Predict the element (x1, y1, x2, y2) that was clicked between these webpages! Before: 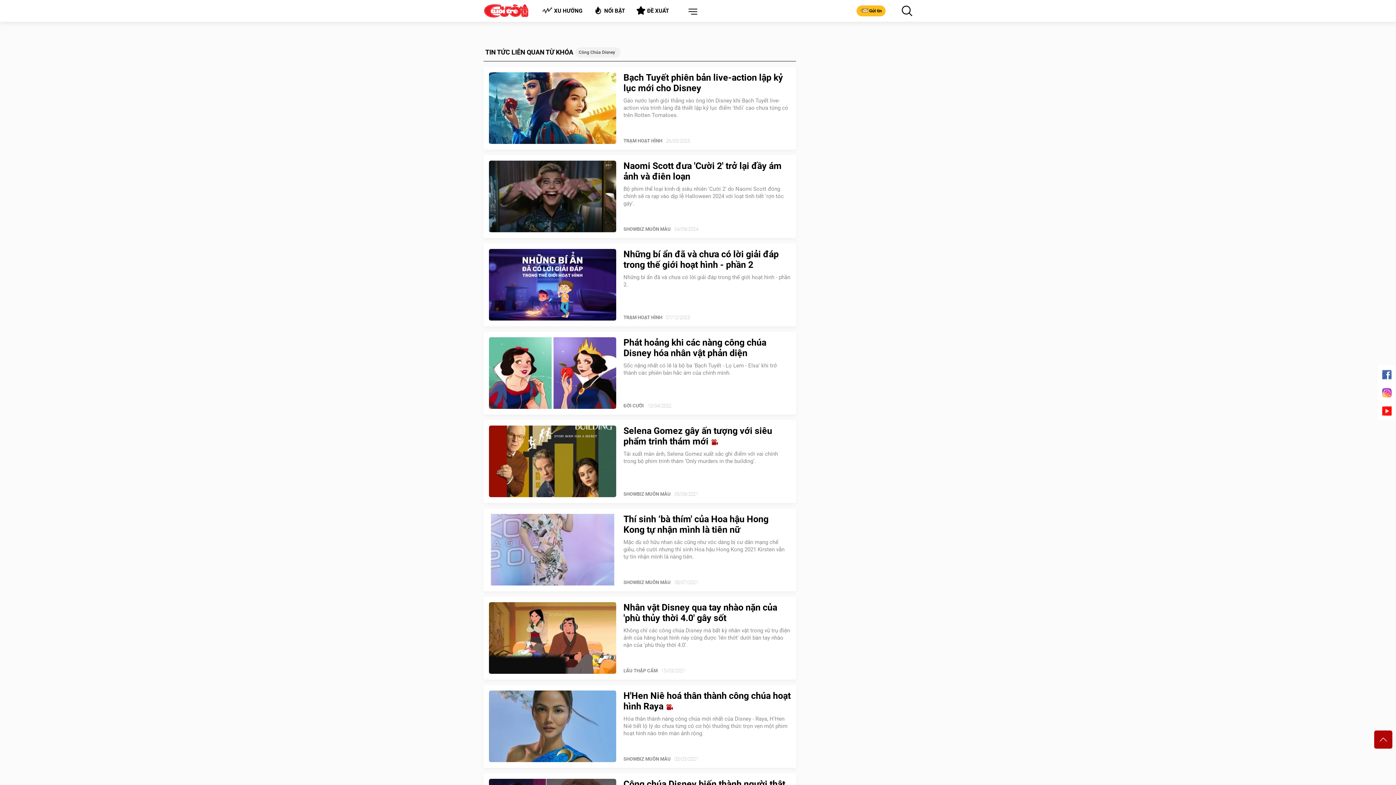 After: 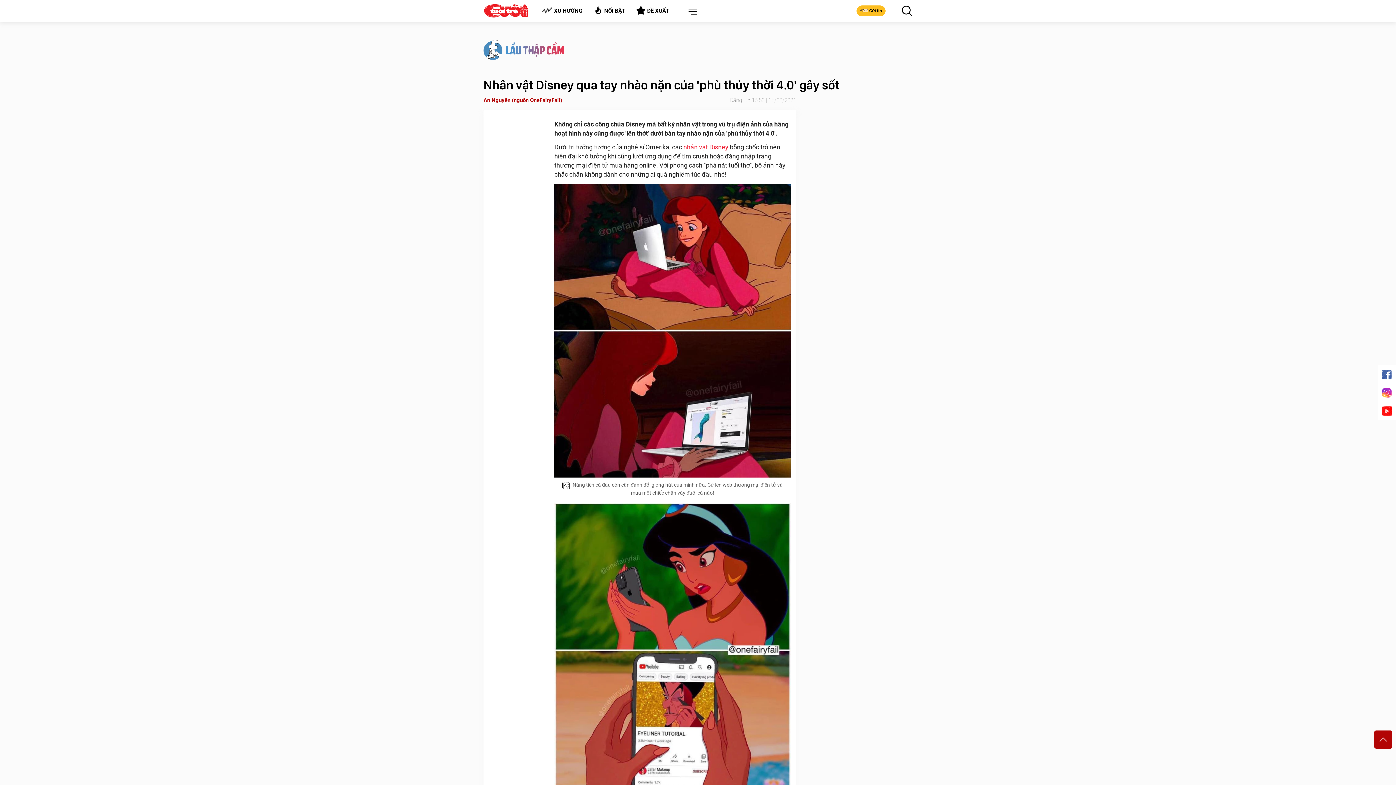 Action: label: Nhân vật Disney qua tay nhào nặn của 'phù thủy thời 4.0' gây sốt bbox: (623, 602, 790, 623)